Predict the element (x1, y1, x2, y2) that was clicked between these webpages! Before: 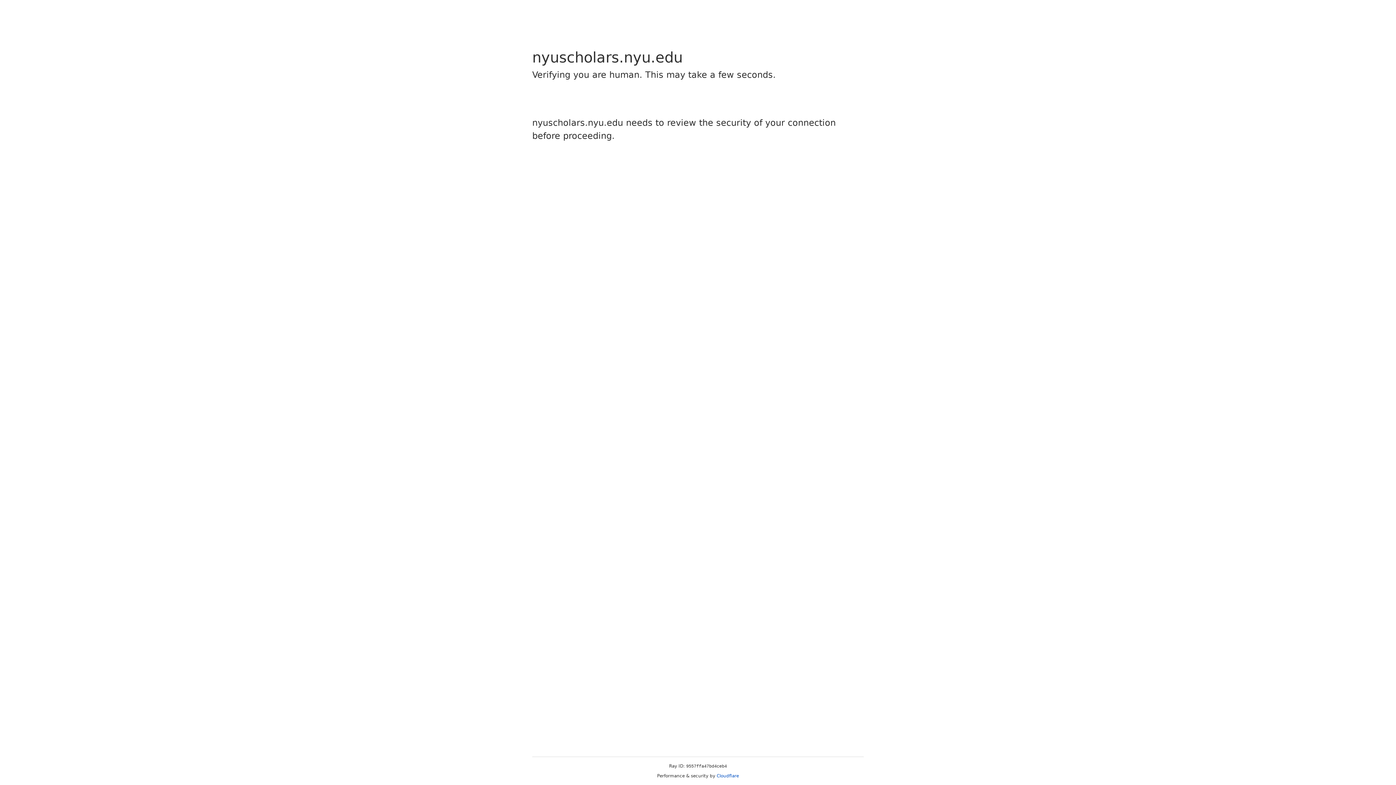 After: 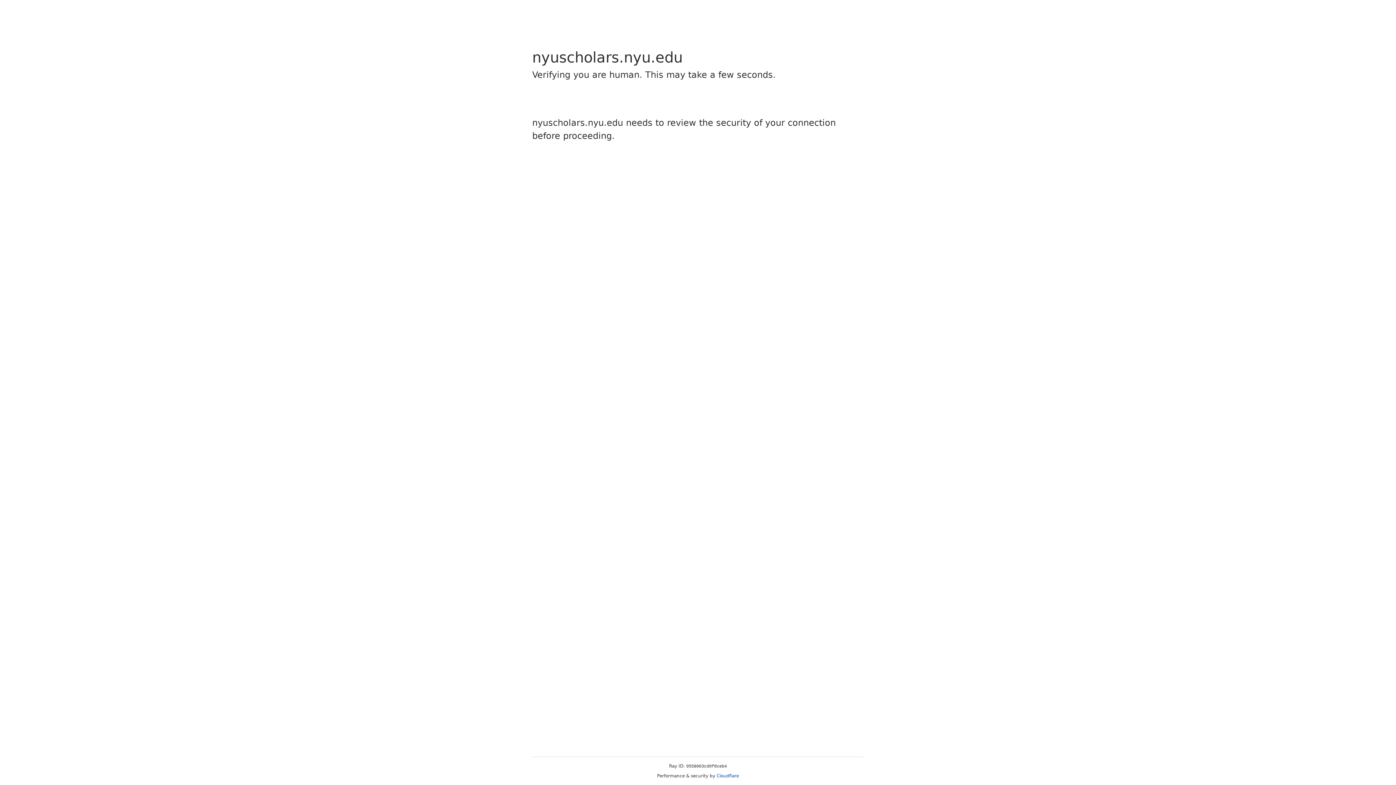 Action: label: Cloudflare bbox: (716, 773, 739, 778)